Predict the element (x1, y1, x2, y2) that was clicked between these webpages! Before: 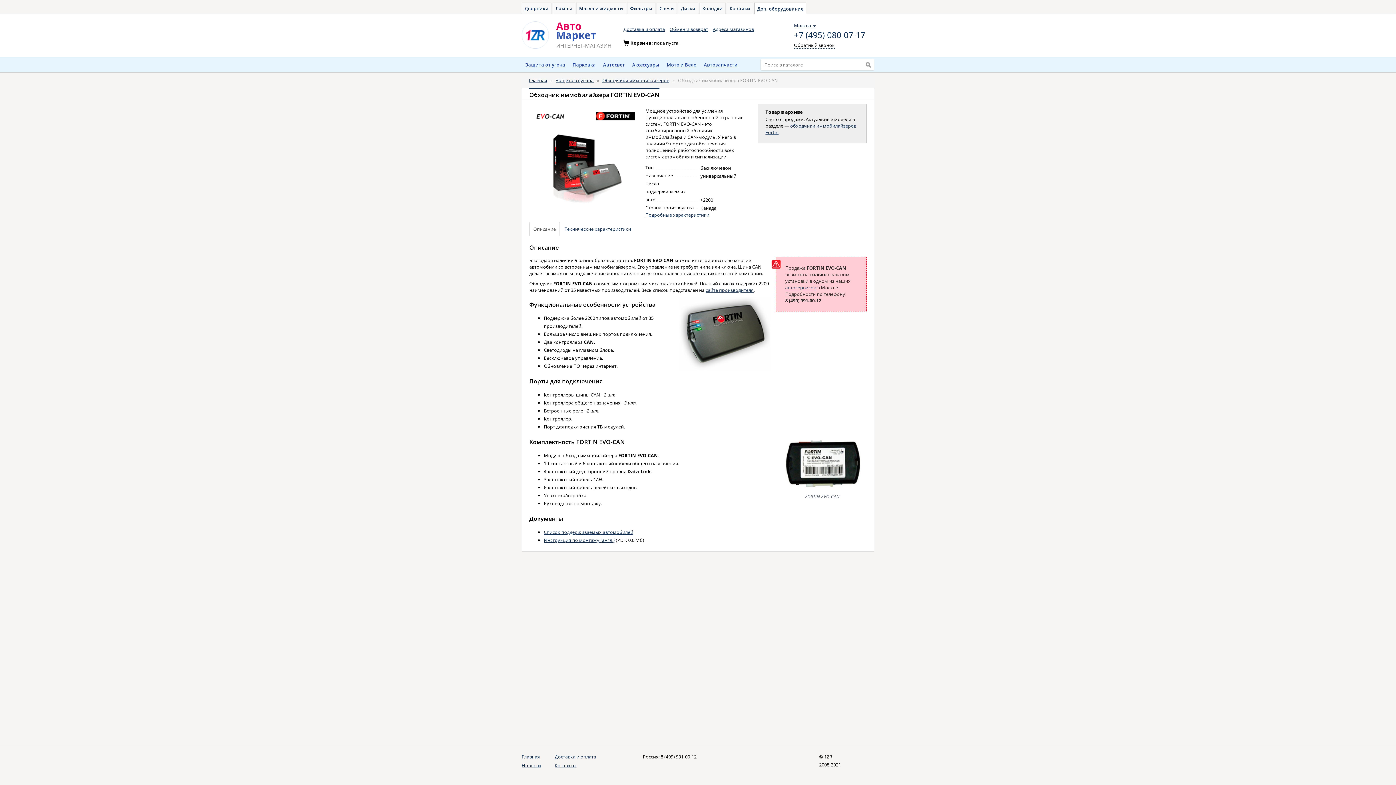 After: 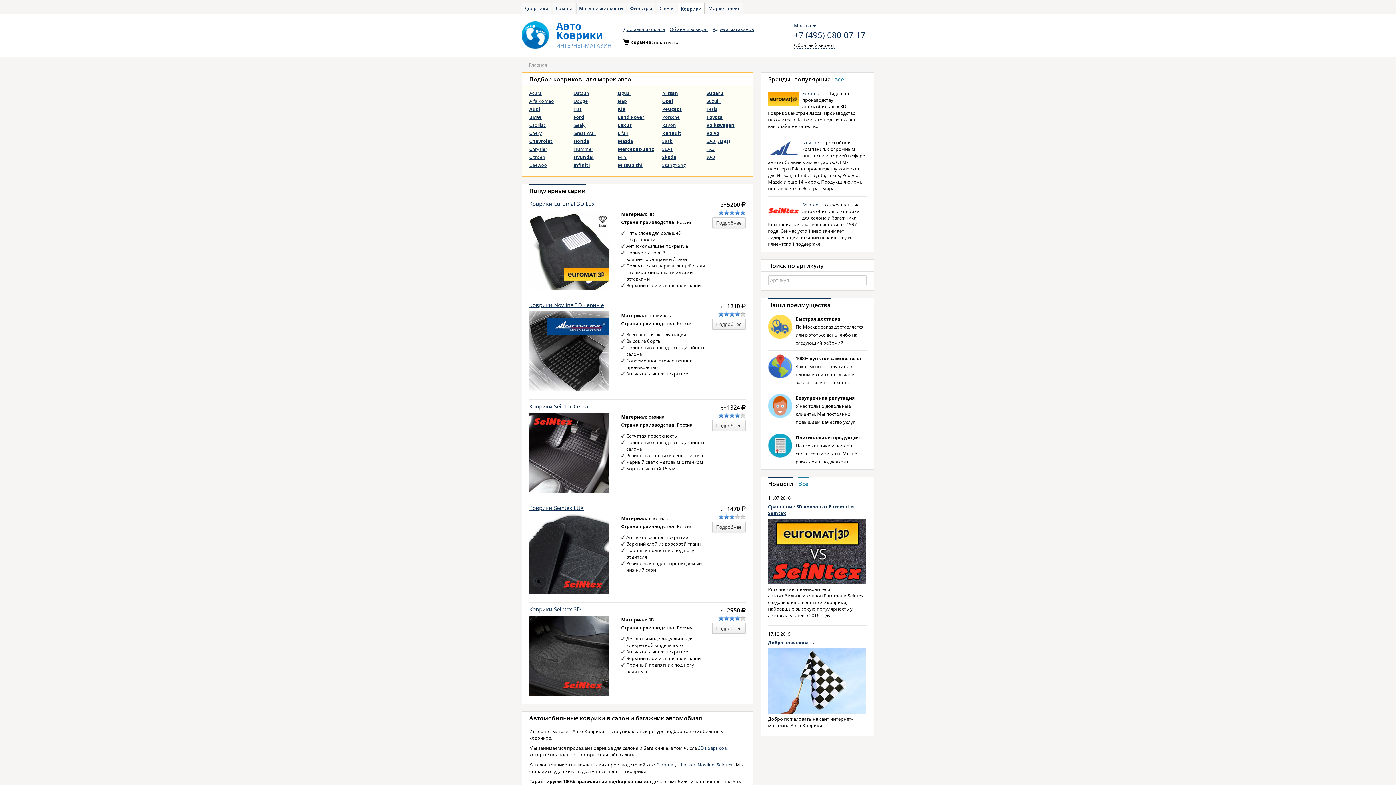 Action: label: Коврики bbox: (726, 2, 753, 13)